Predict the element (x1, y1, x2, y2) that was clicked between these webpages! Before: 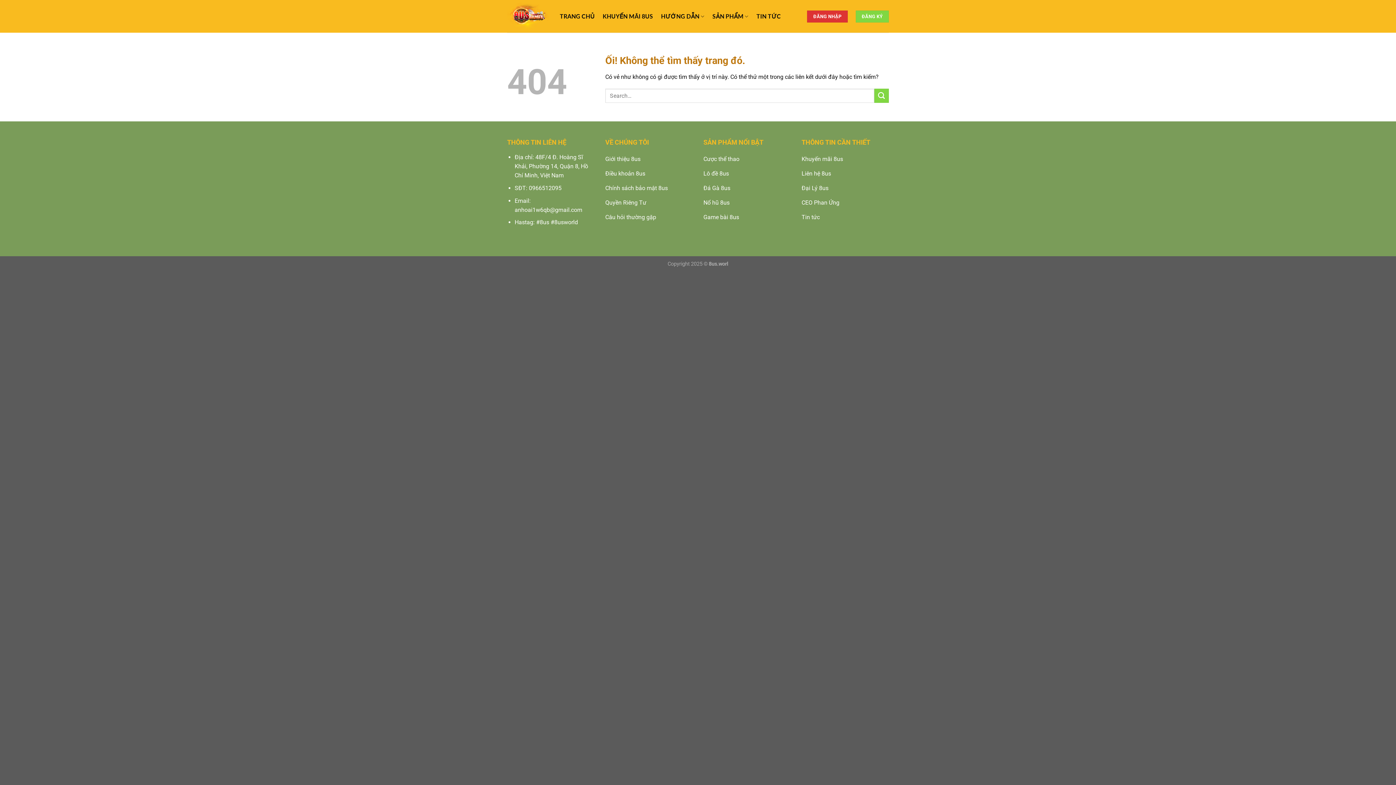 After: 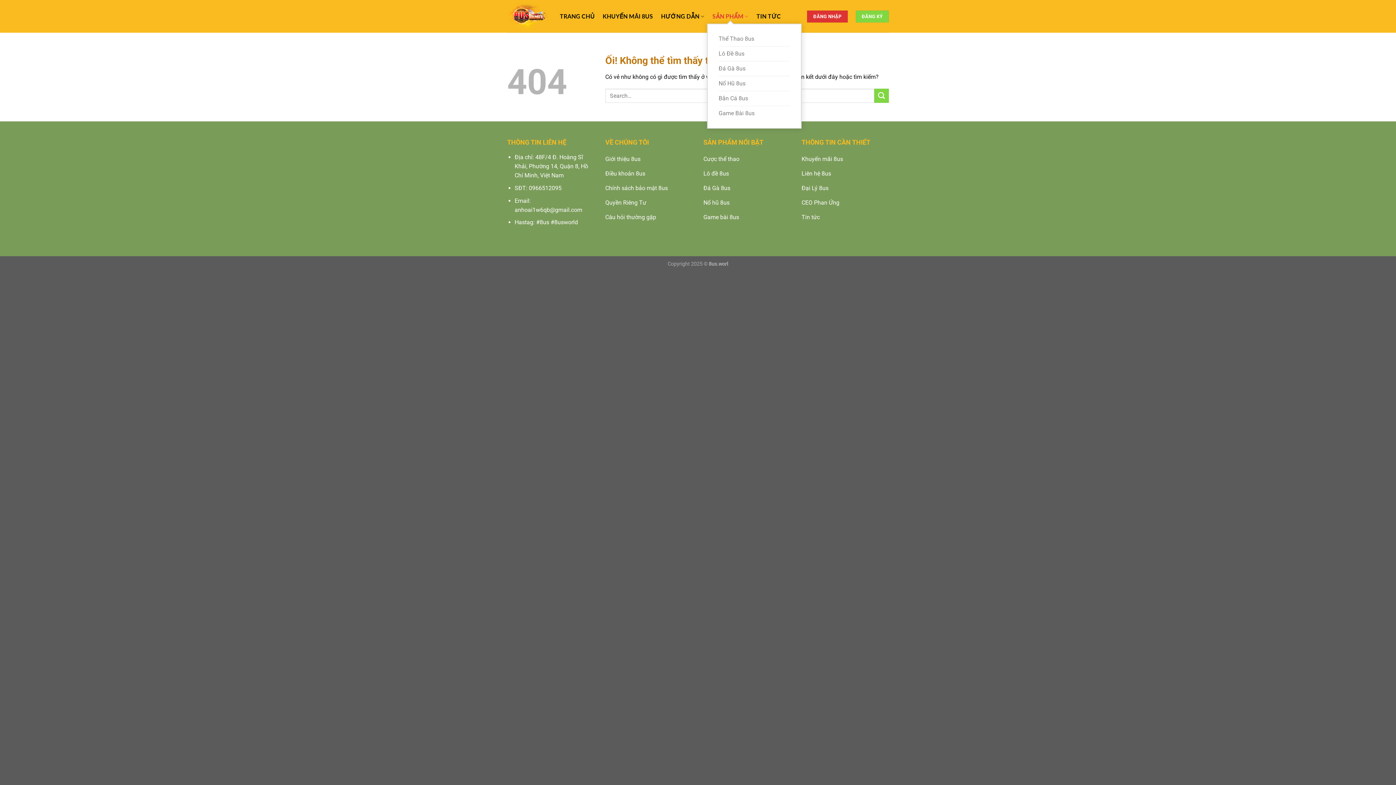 Action: bbox: (712, 9, 748, 23) label: SẢN PHẨM